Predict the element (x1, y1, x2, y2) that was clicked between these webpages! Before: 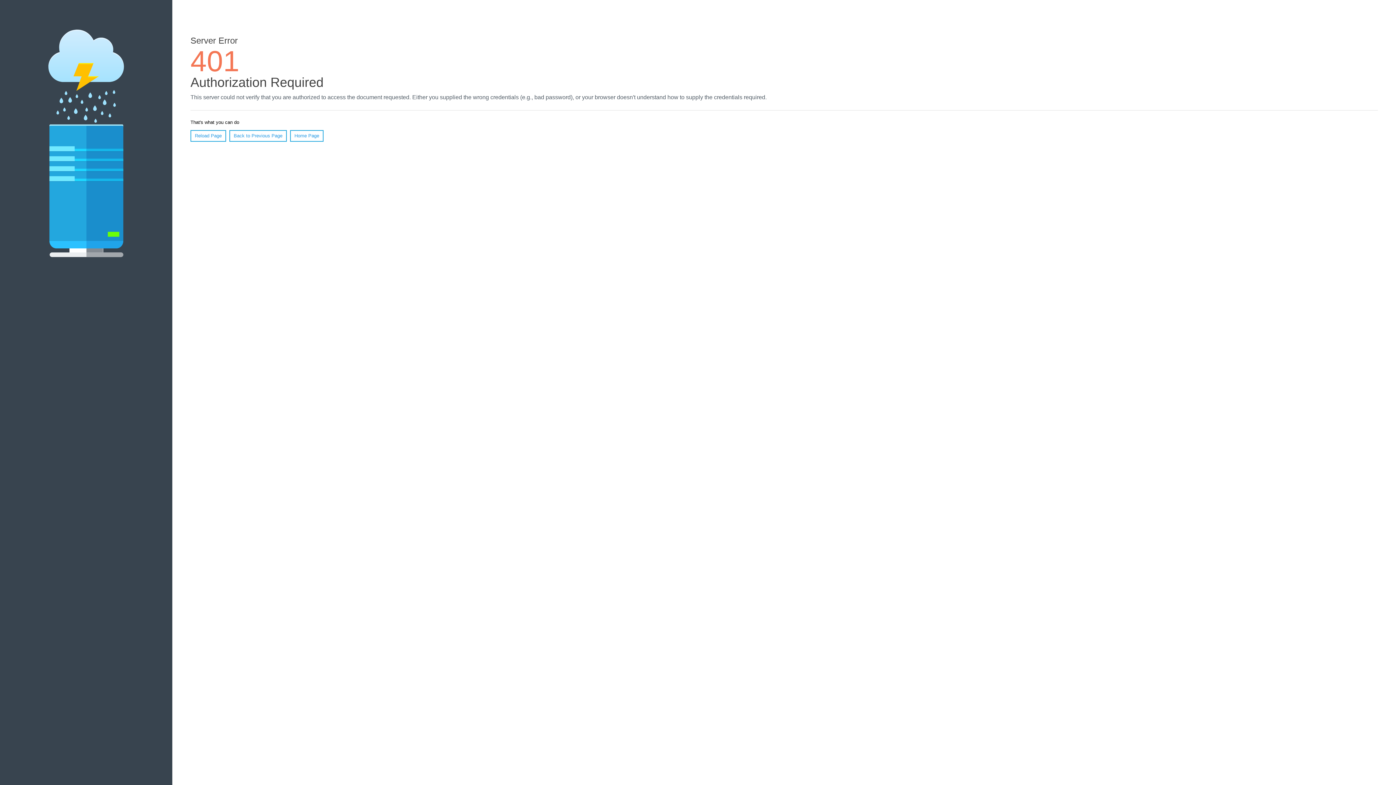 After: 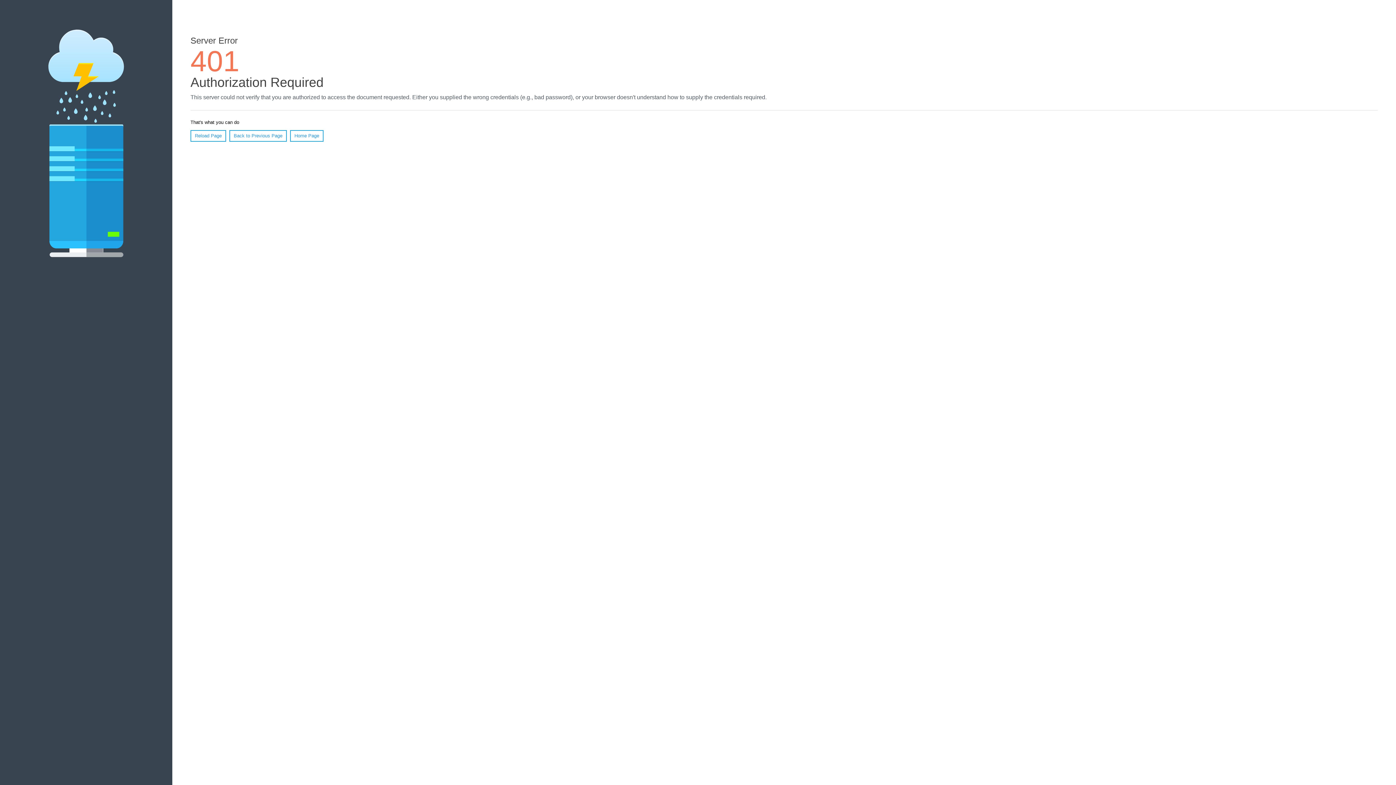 Action: bbox: (290, 130, 323, 141) label: Home Page